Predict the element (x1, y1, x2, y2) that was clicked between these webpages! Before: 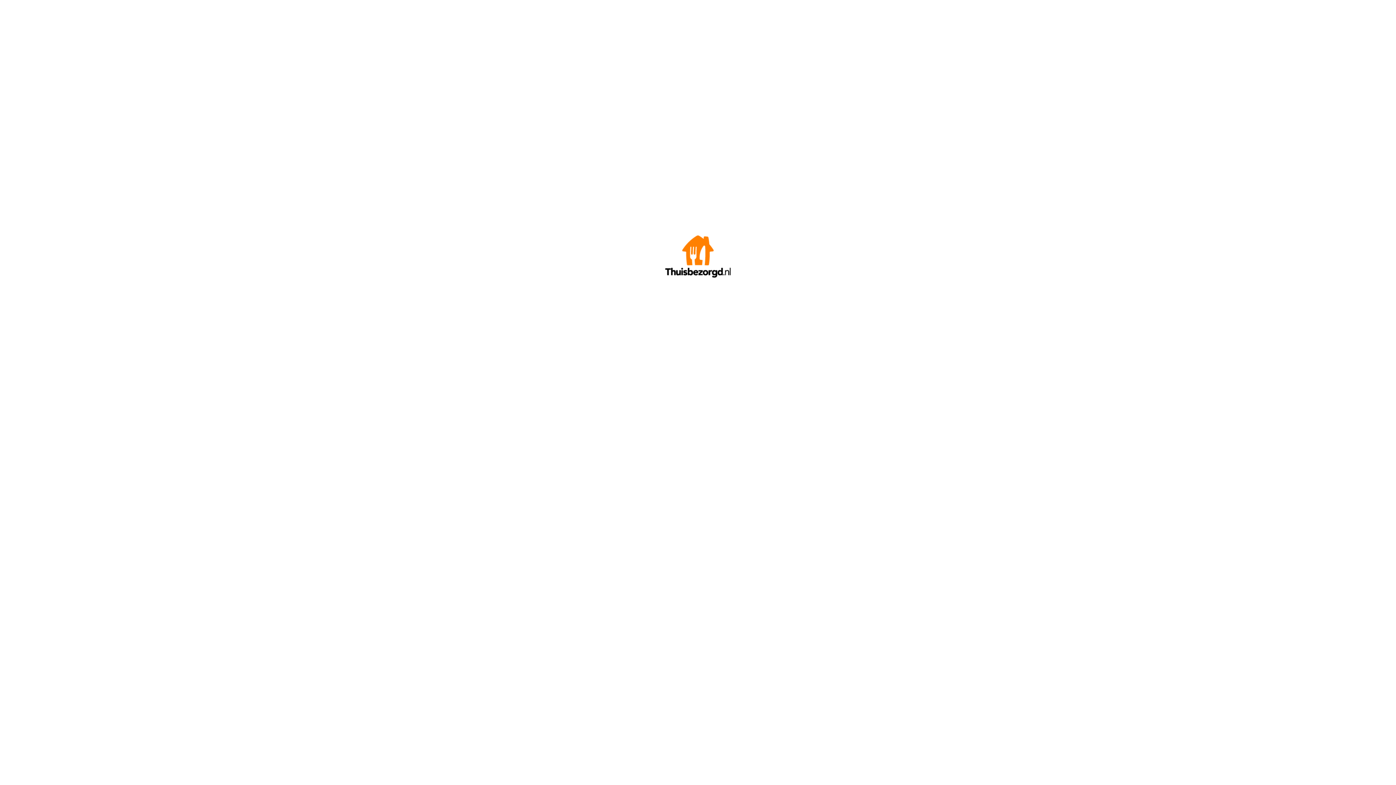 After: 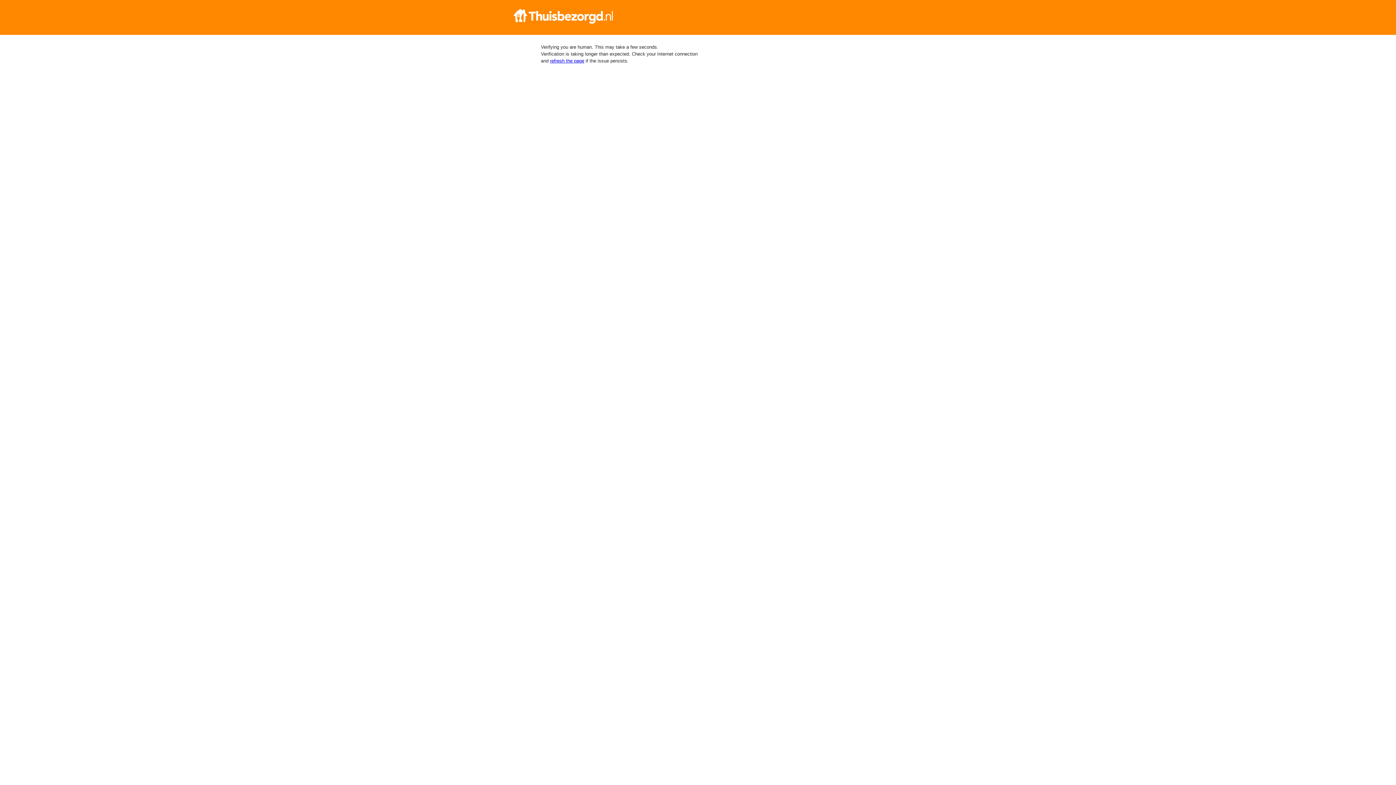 Action: bbox: (665, 272, 730, 278)